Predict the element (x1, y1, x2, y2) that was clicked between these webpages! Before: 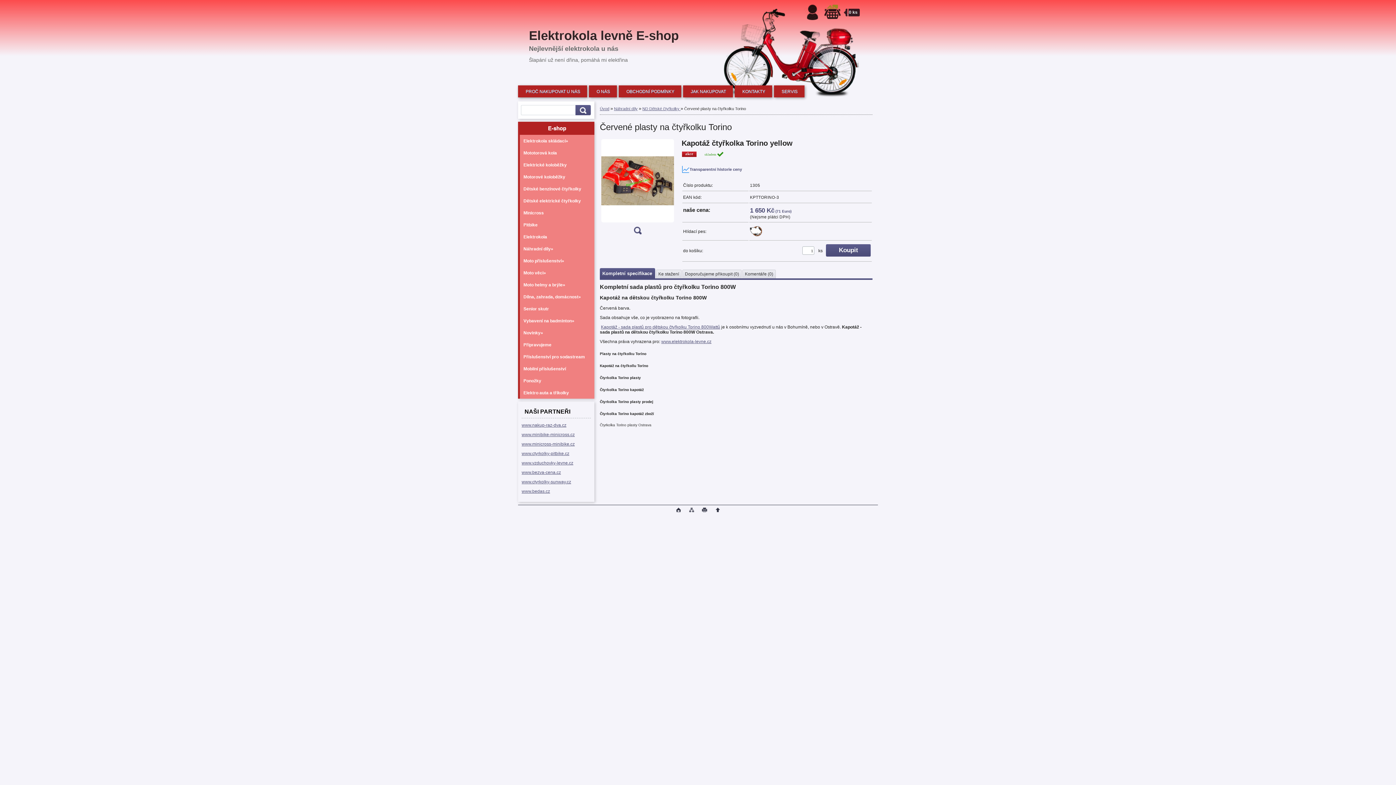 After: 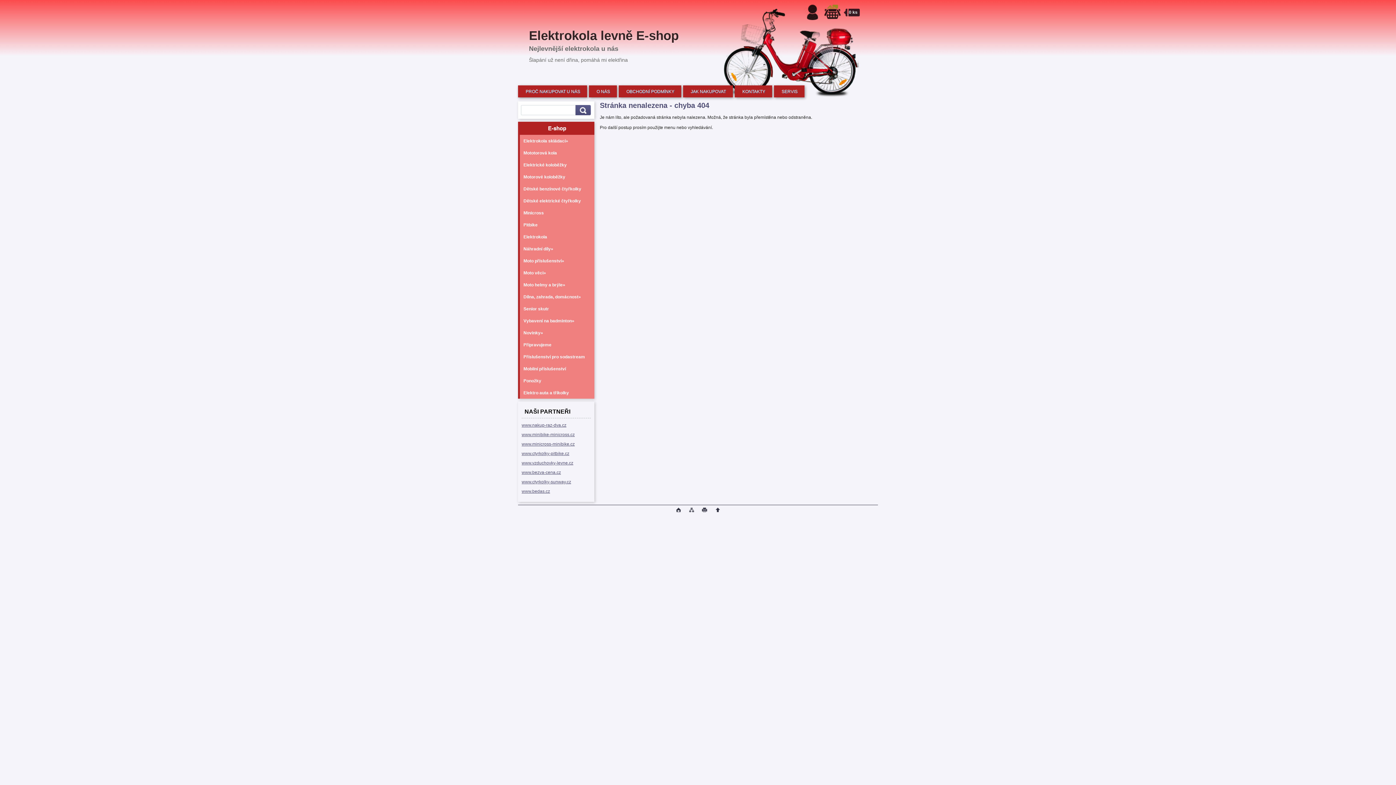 Action: bbox: (844, 8, 860, 19) label:   0 ks